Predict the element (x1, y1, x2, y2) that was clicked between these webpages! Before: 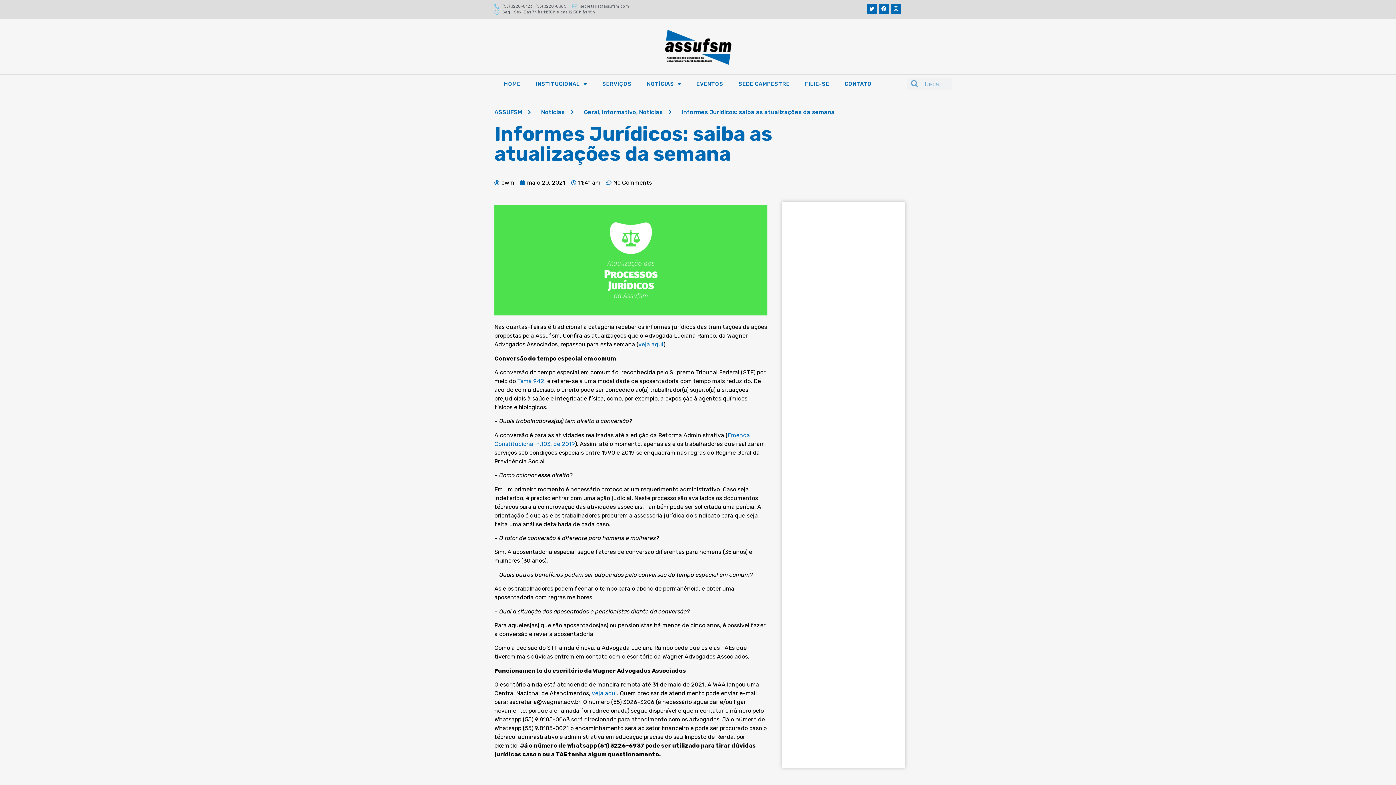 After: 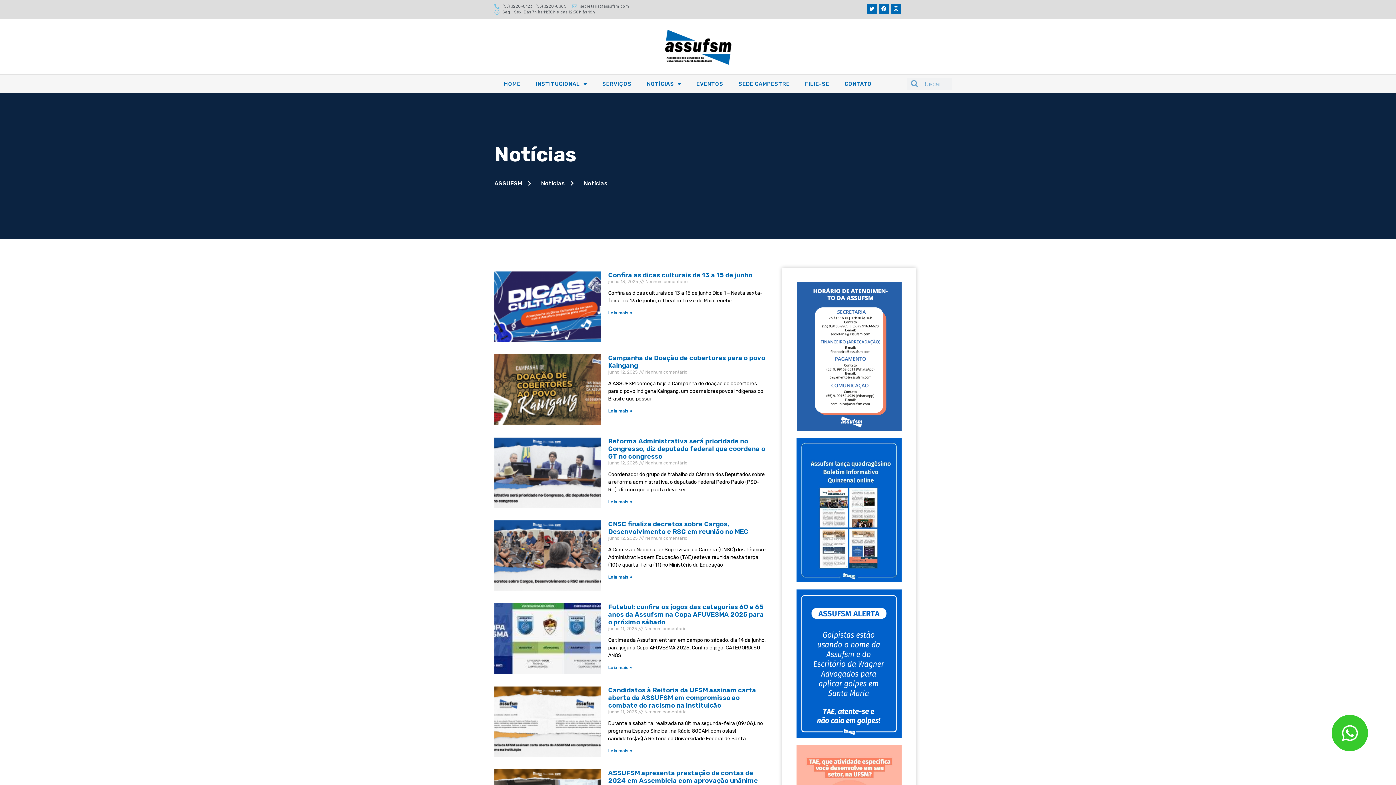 Action: label: Notícias bbox: (639, 108, 662, 115)